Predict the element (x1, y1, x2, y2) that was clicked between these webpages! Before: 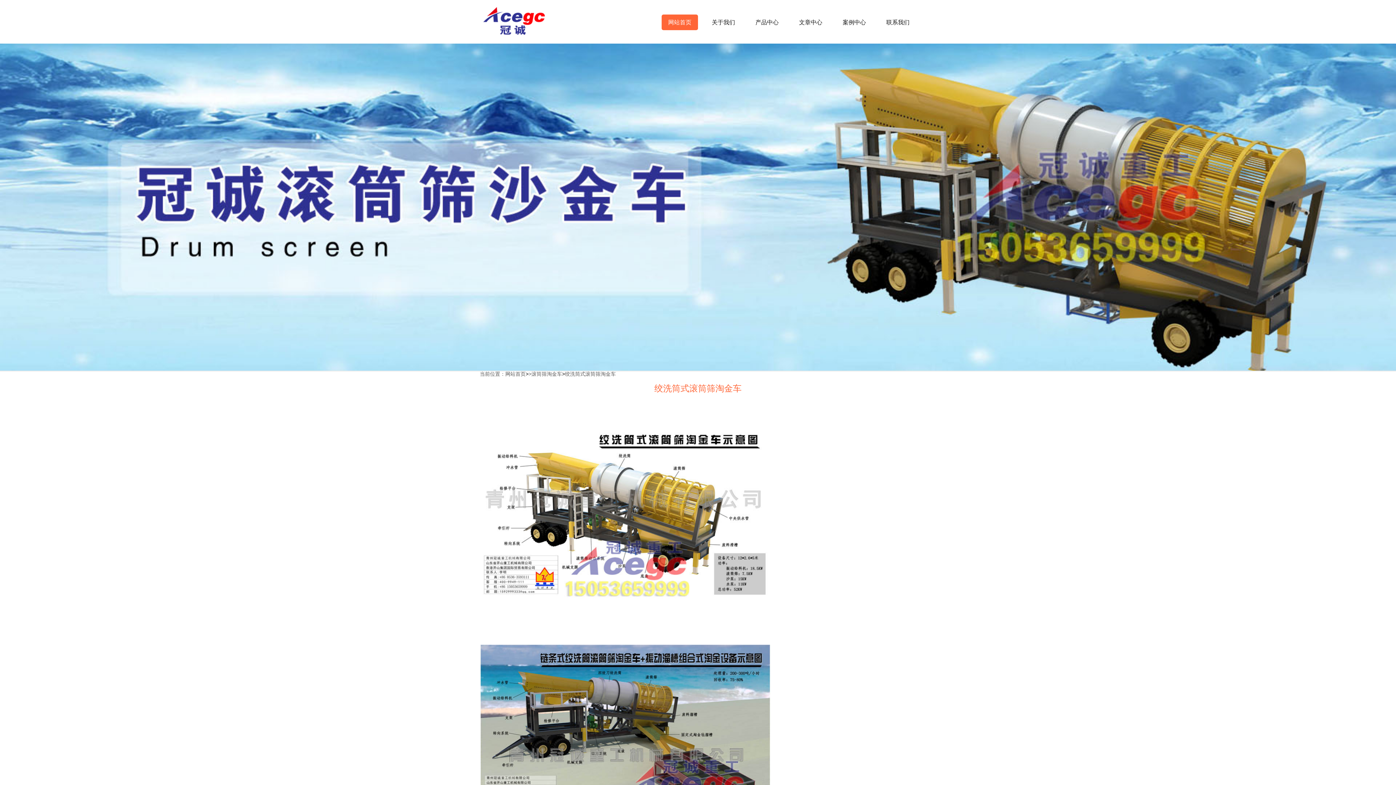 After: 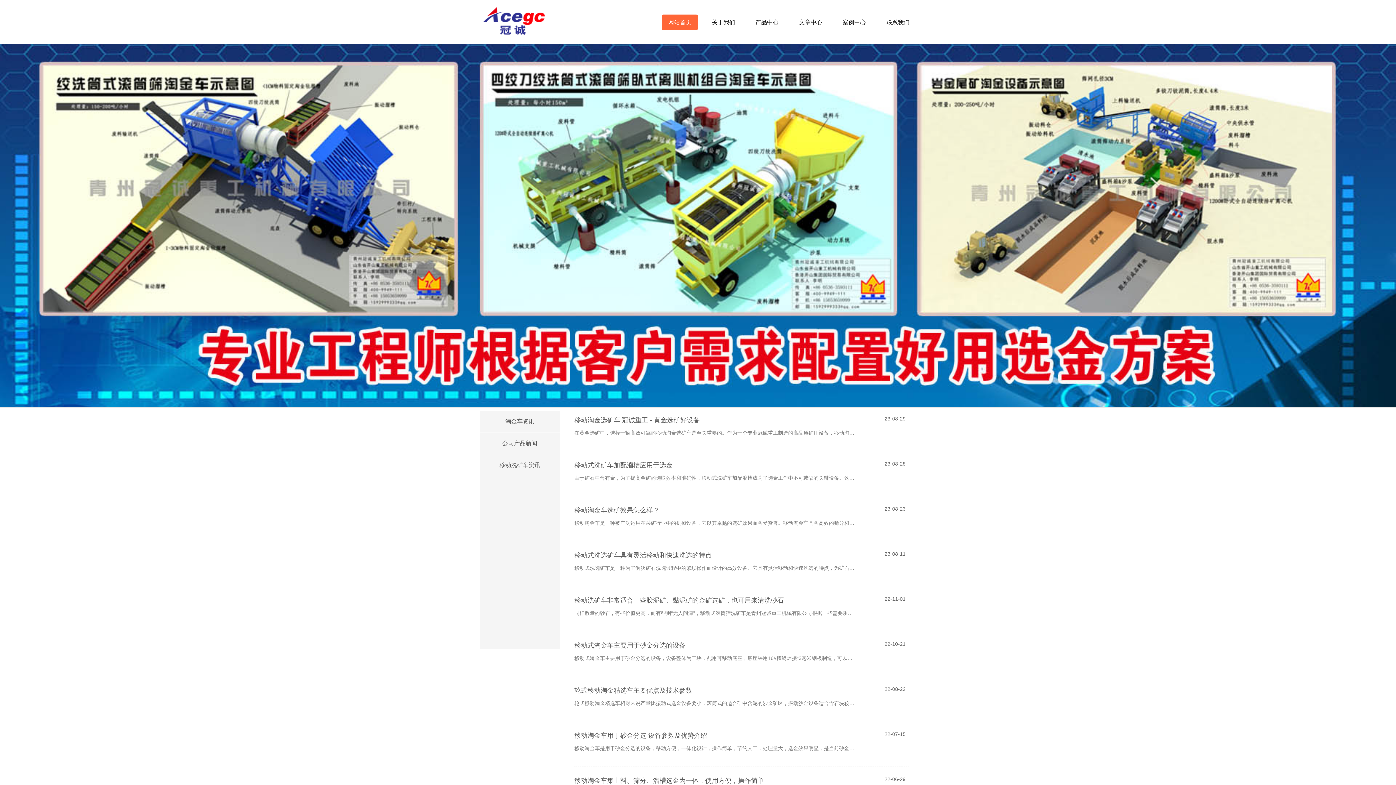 Action: label: 文章中心 bbox: (792, 14, 829, 30)